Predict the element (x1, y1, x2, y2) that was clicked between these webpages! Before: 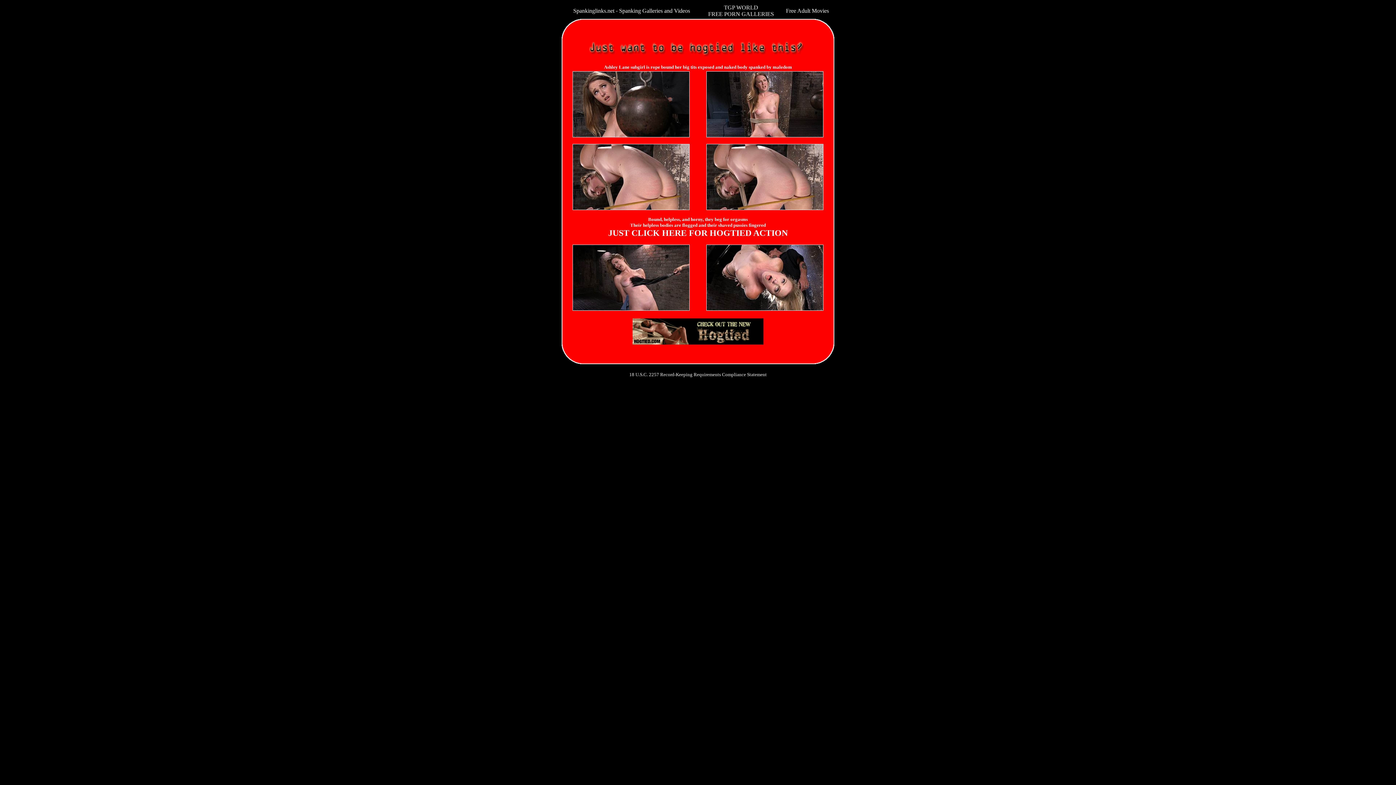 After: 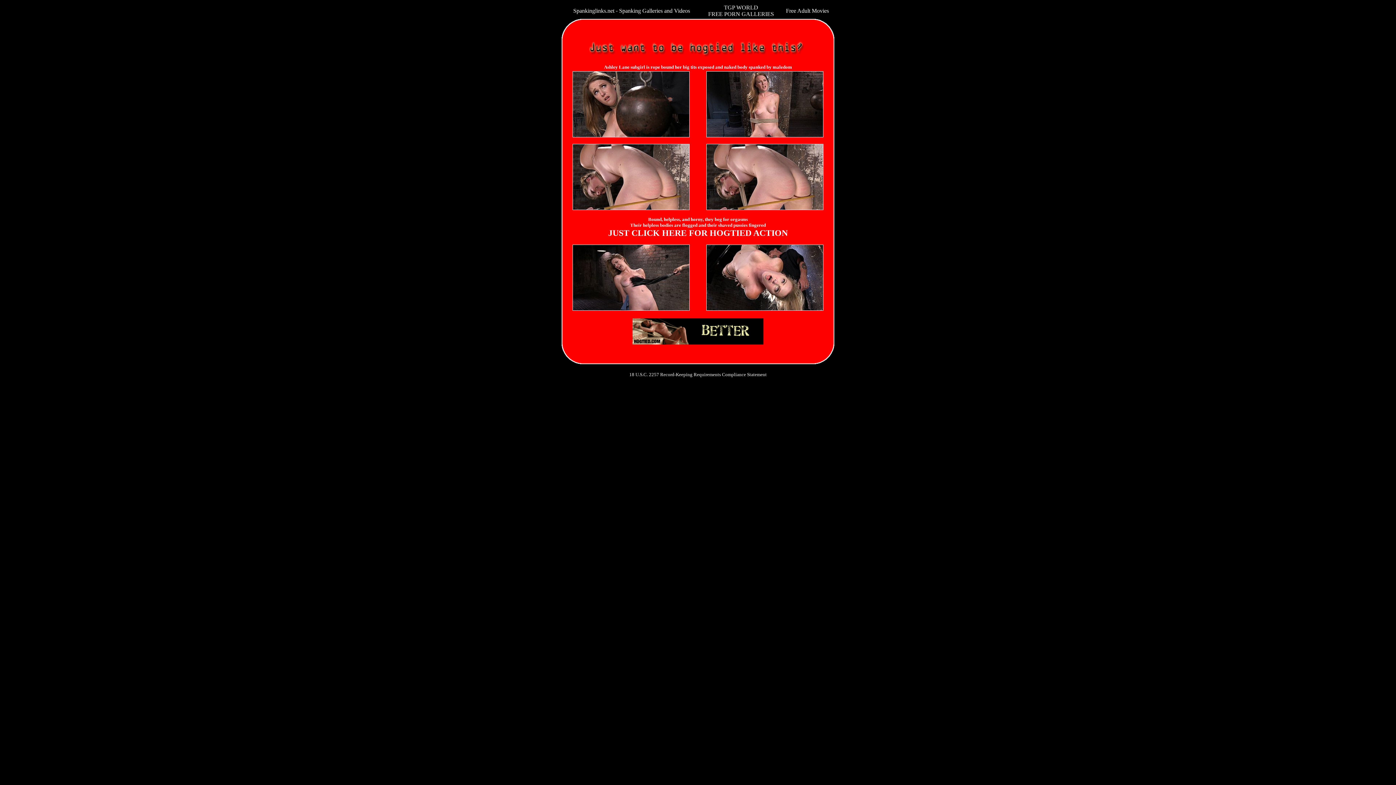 Action: bbox: (706, 305, 823, 312)